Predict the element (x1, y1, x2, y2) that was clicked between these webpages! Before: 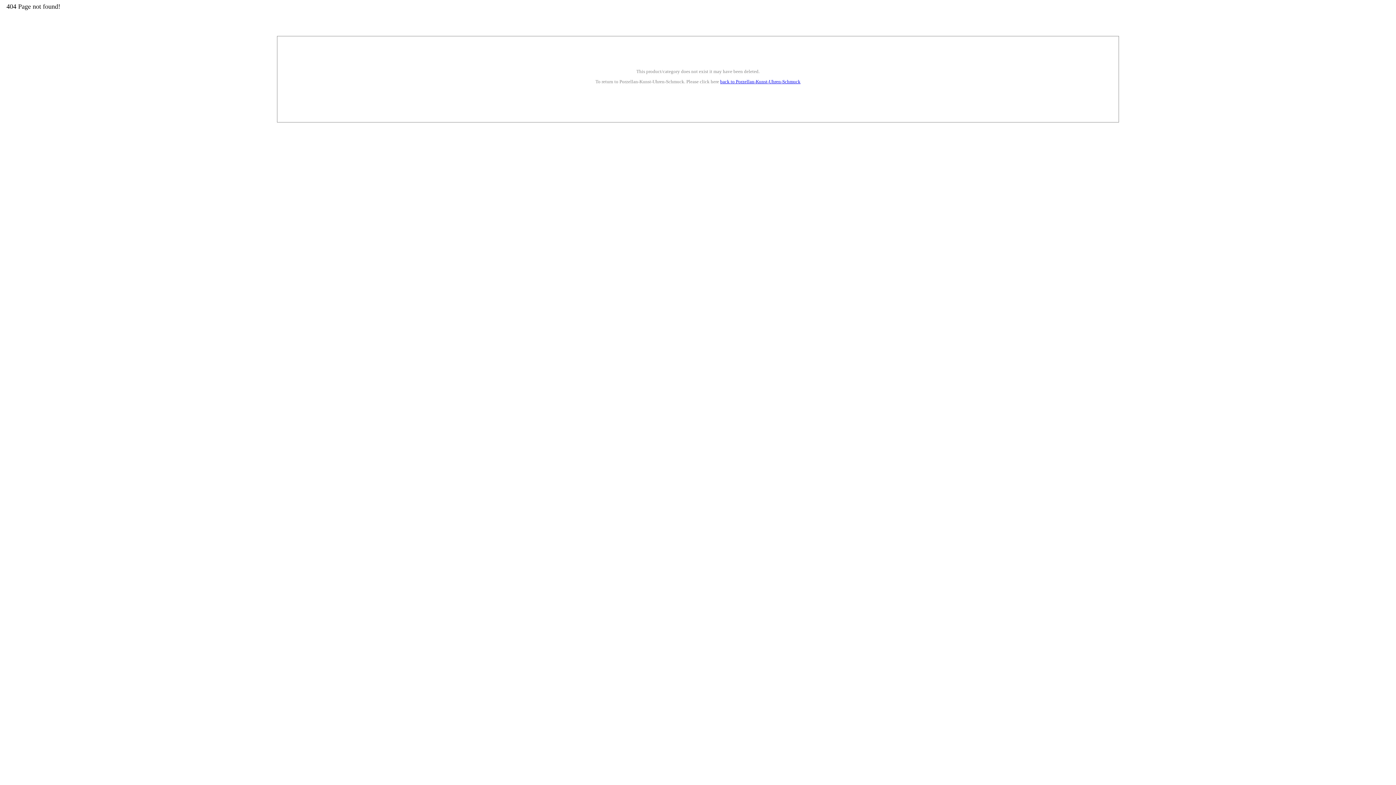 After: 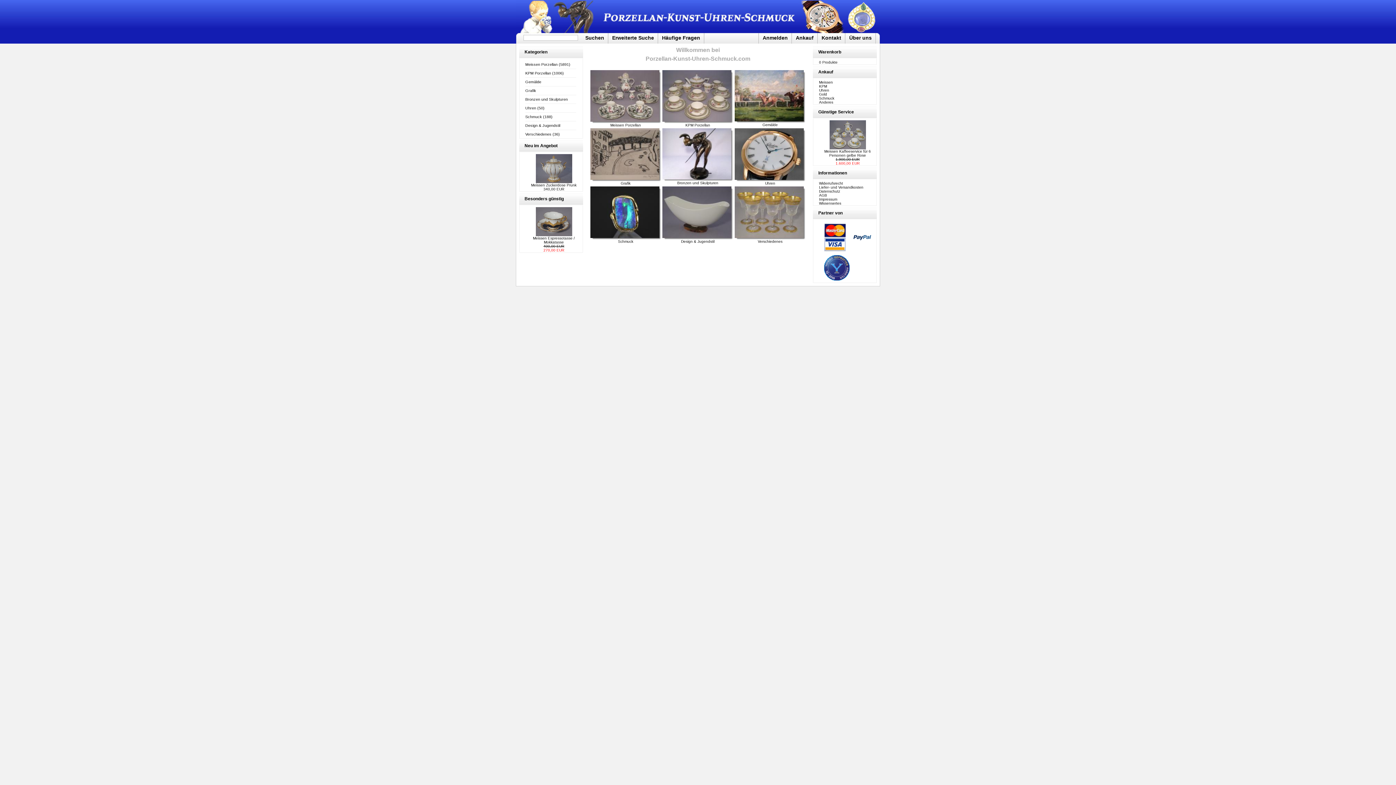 Action: label: back to Porzellan-Kunst-Uhren-Schmuck bbox: (720, 79, 800, 84)